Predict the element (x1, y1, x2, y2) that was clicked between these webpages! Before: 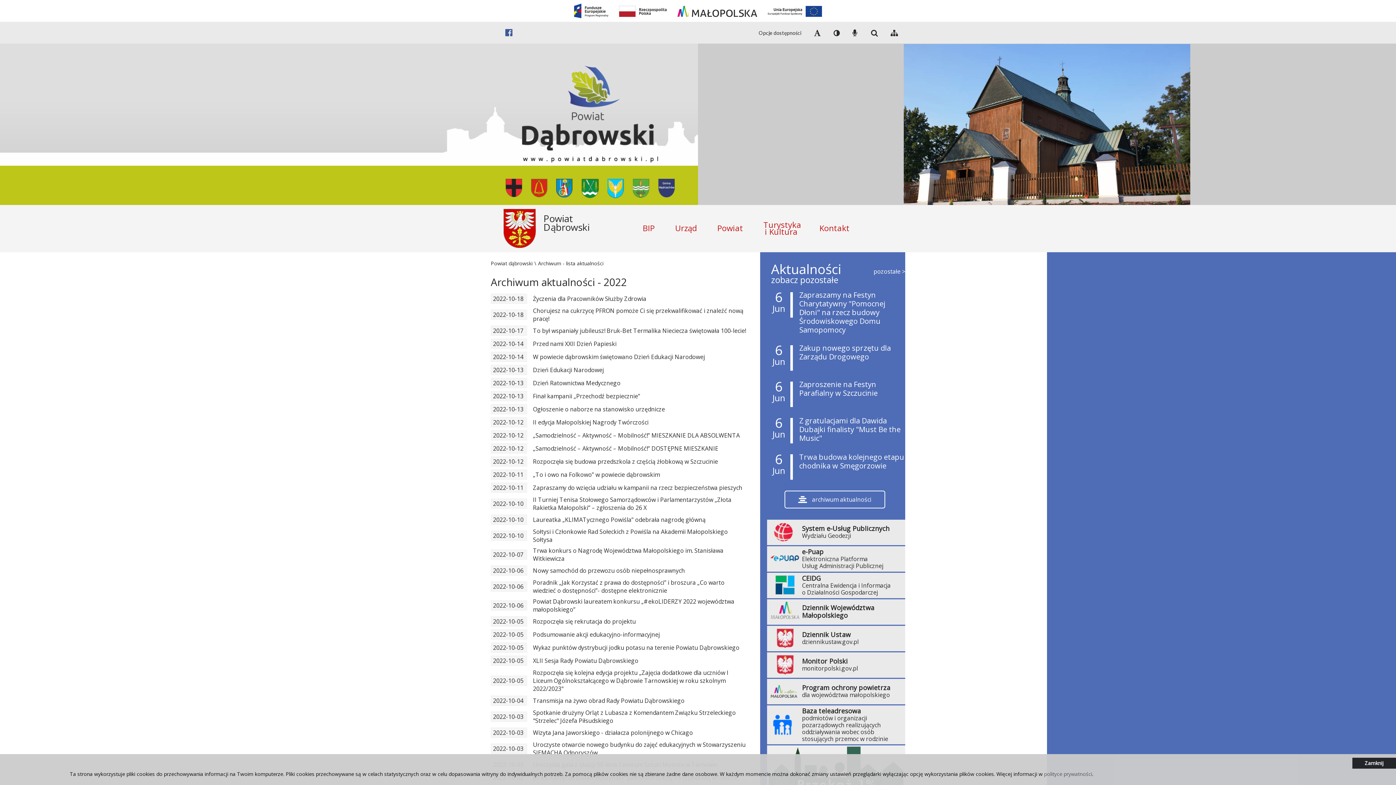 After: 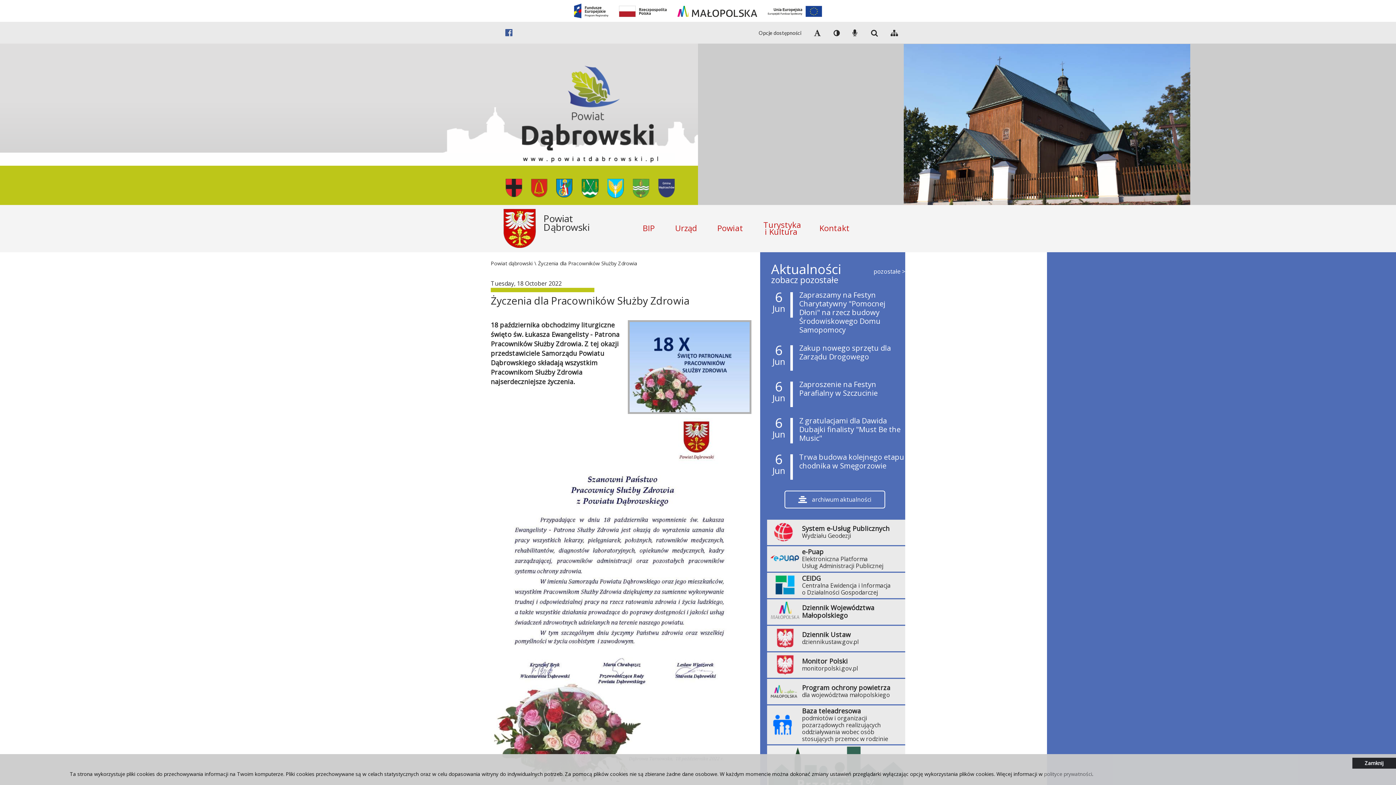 Action: label: Życzenia dla Pracowników Służby Zdrowia bbox: (528, 294, 747, 302)